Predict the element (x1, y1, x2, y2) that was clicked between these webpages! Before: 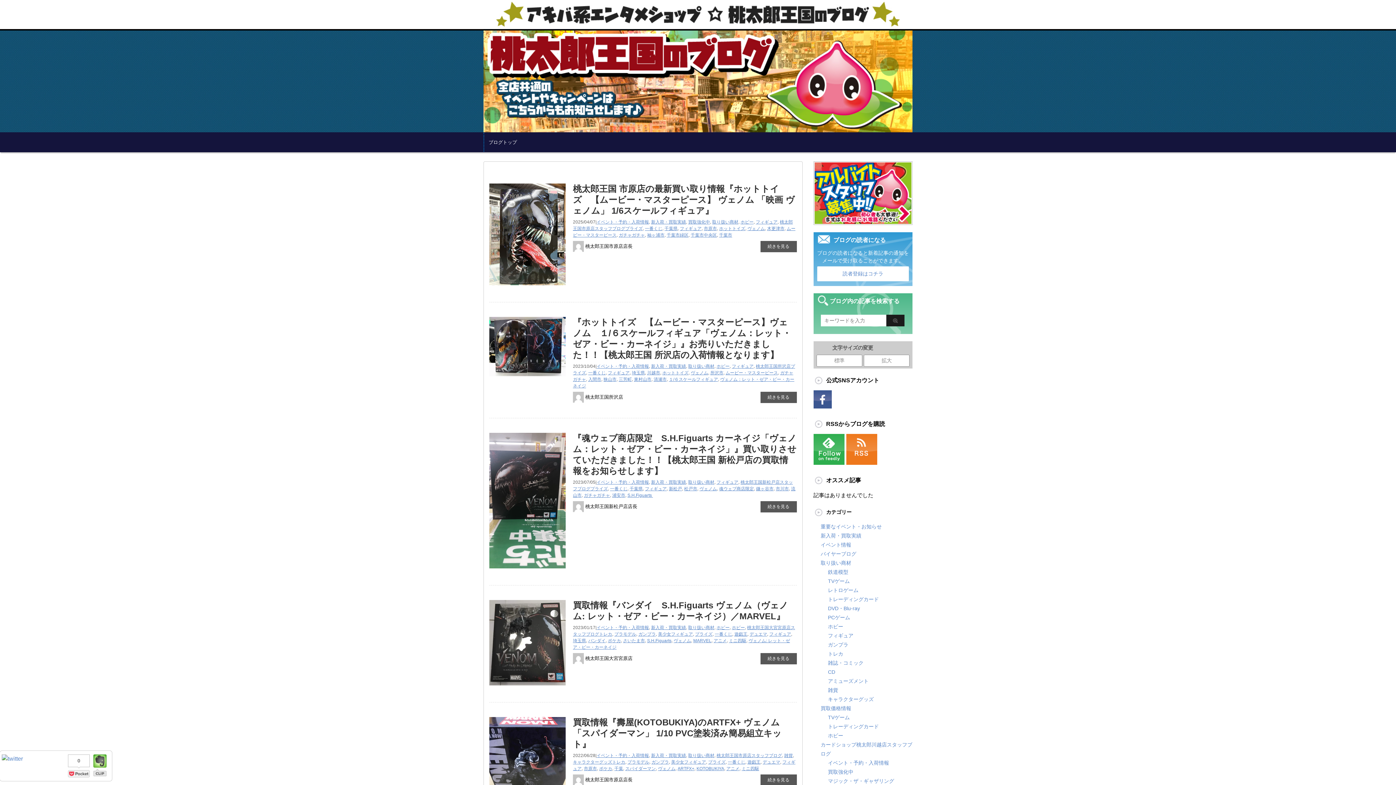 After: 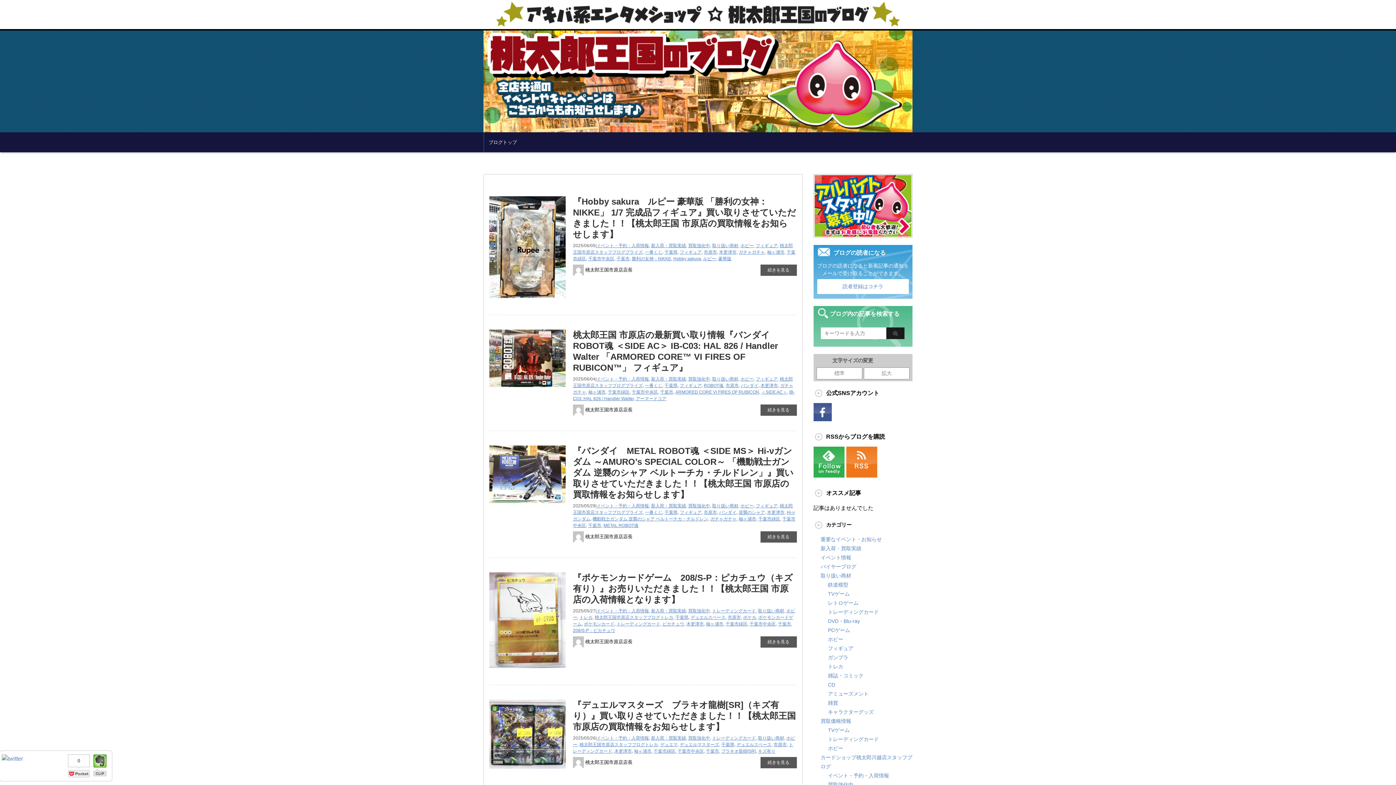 Action: bbox: (716, 753, 782, 758) label: 桃太郎王国市原店スタッフブログ